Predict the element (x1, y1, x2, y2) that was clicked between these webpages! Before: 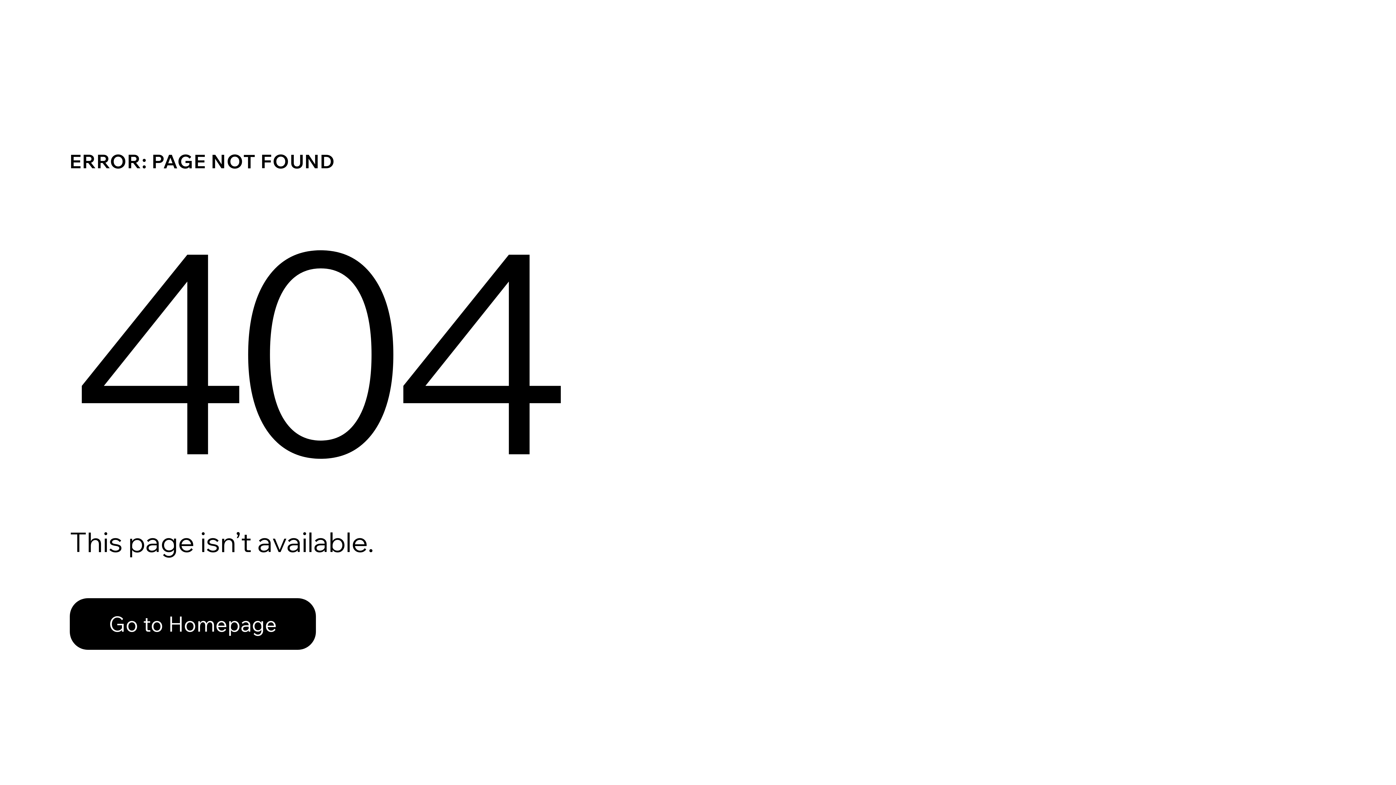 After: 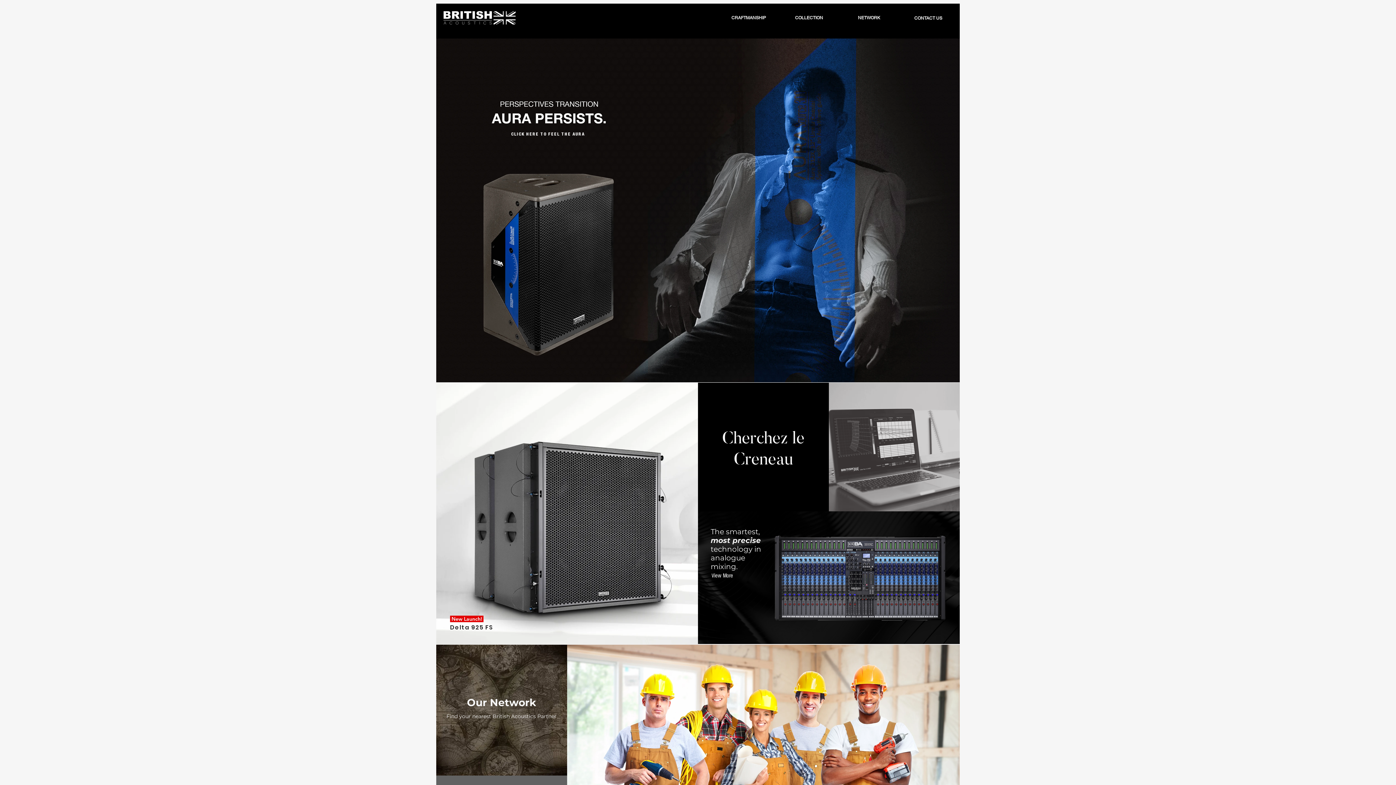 Action: bbox: (69, 582, 768, 659) label: Go to Homepage